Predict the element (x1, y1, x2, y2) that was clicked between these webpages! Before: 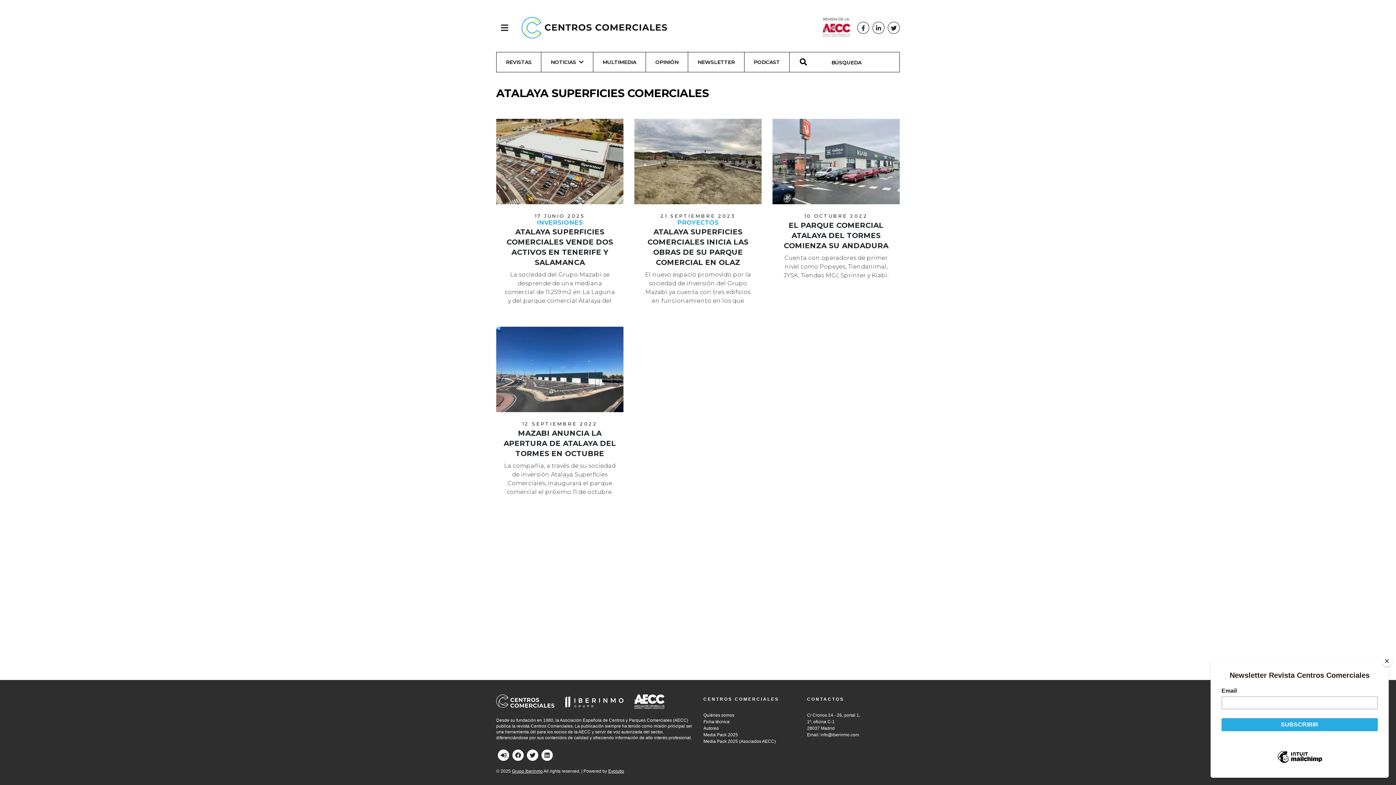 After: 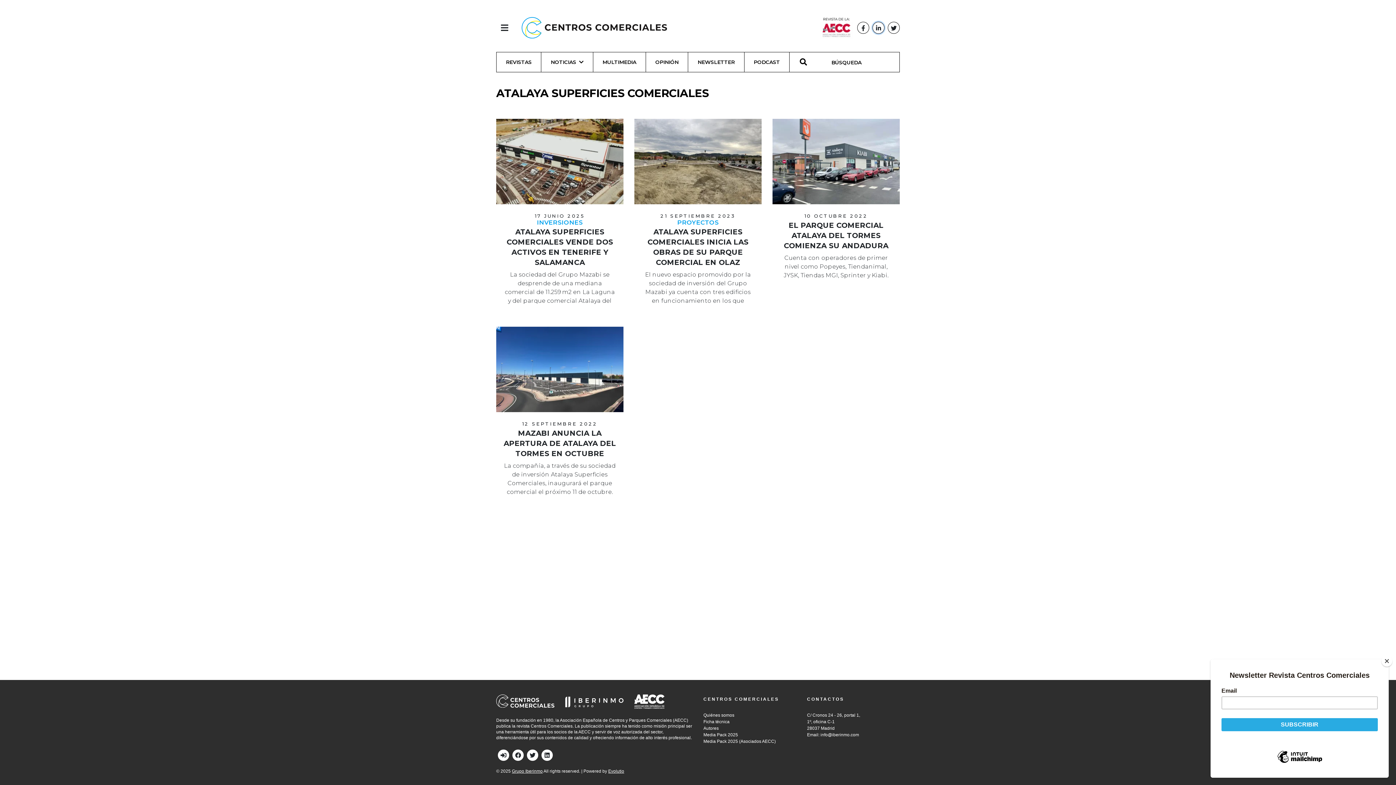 Action: bbox: (872, 21, 884, 33)